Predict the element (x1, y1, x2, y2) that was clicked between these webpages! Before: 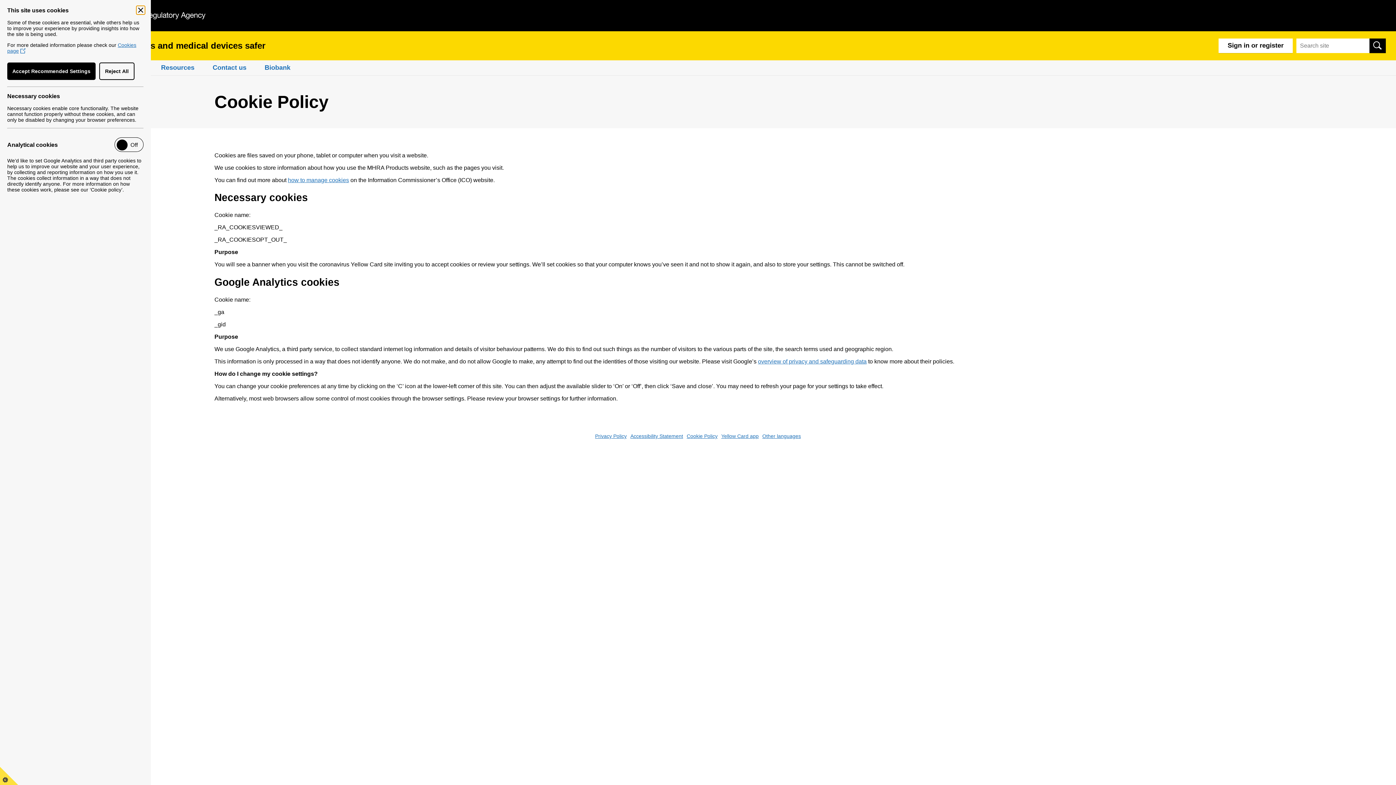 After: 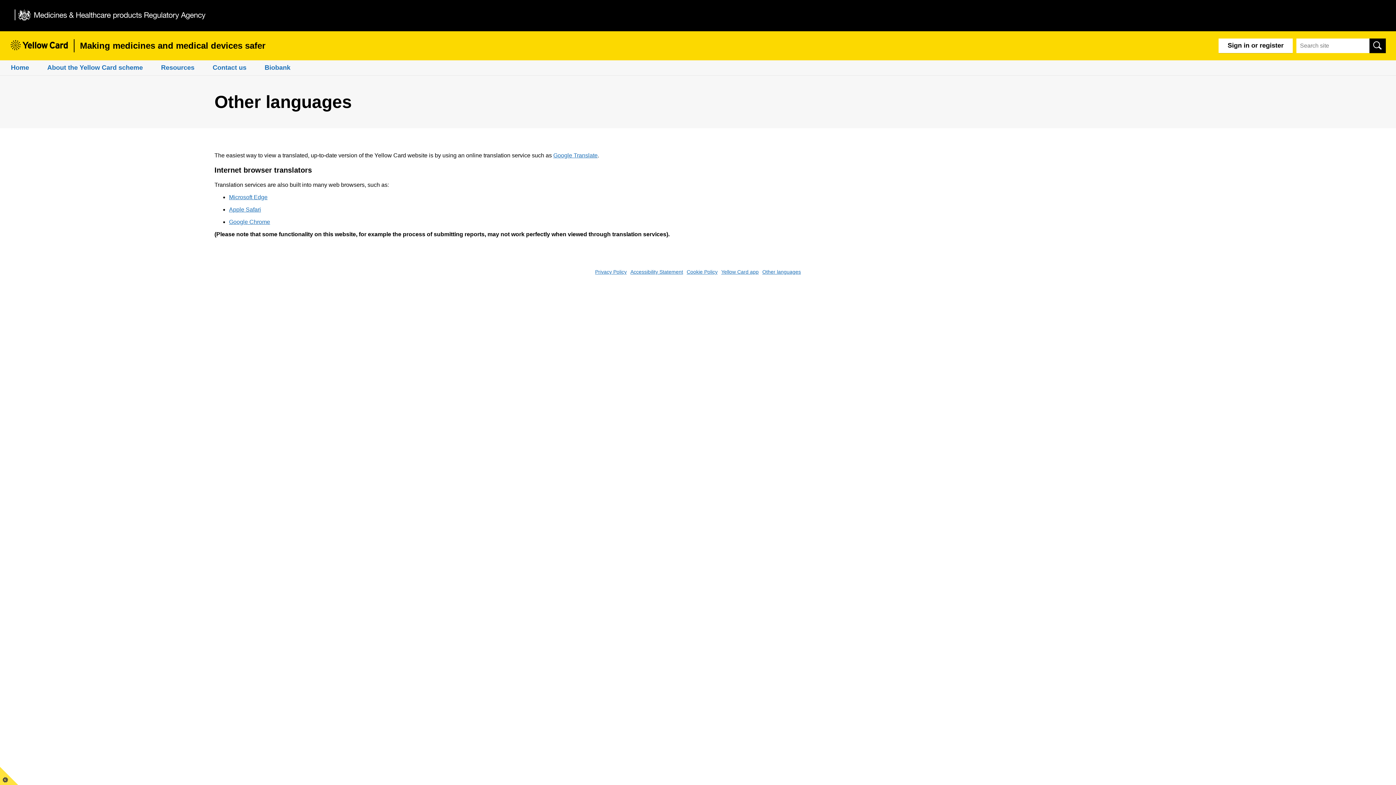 Action: bbox: (762, 433, 801, 439) label: Other languages